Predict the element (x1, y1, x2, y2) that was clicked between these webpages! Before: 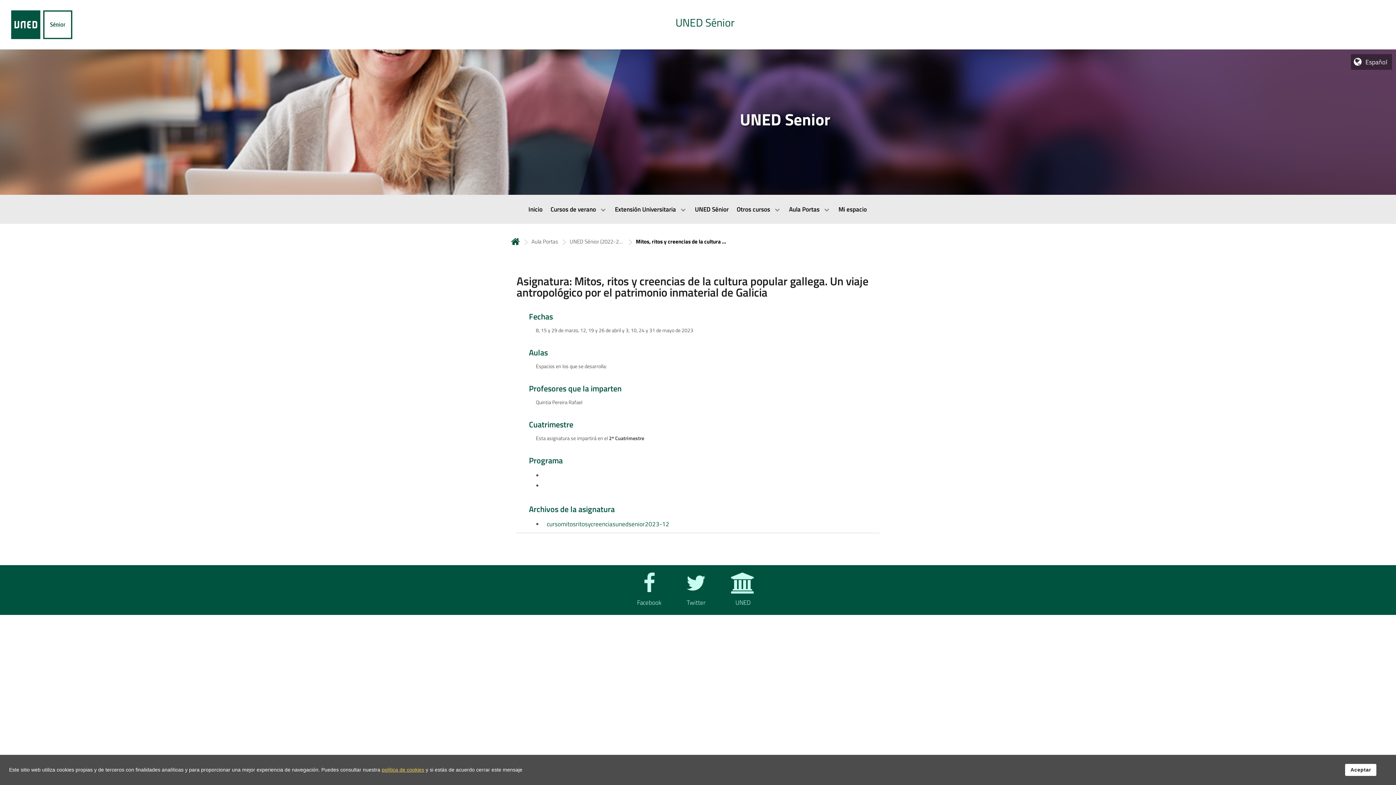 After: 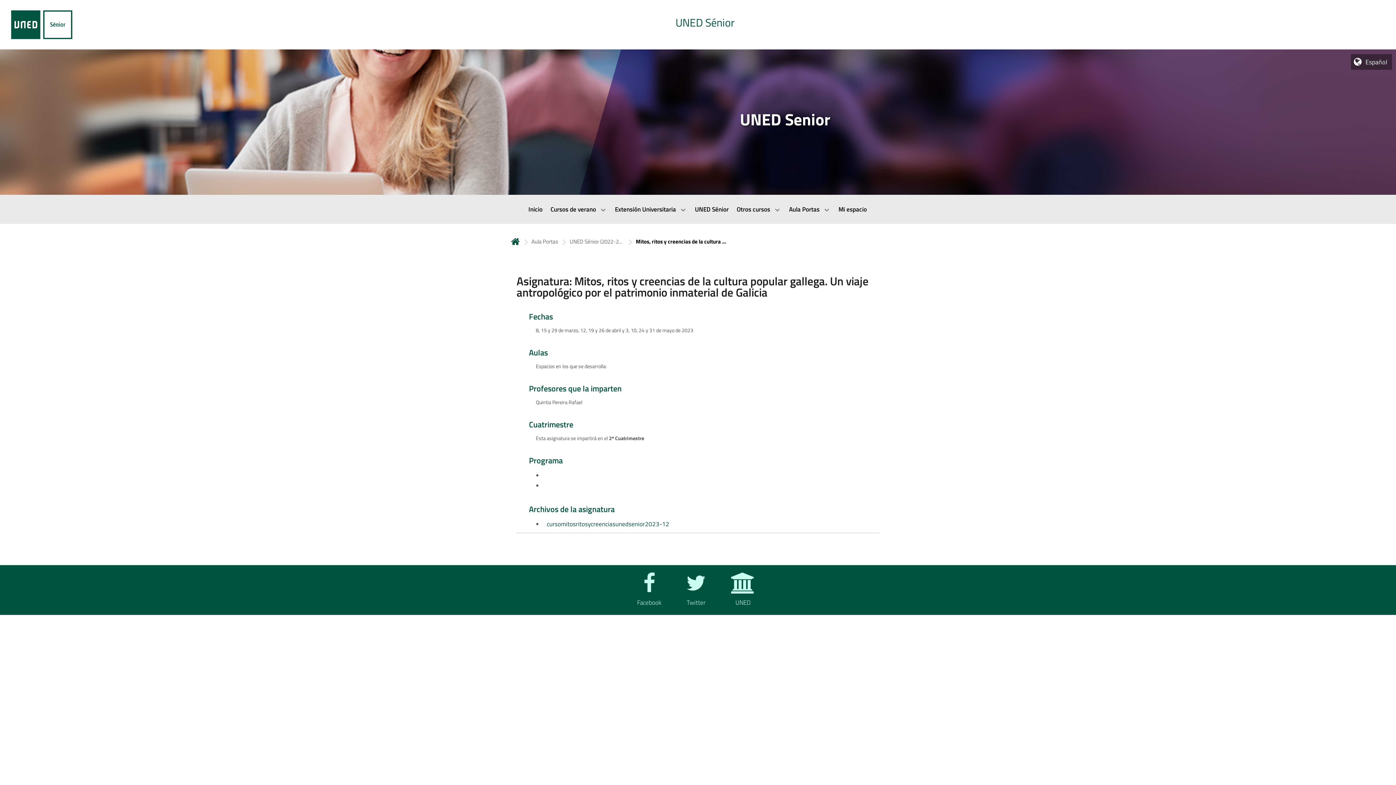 Action: label: aceptar cookies y cerrar diálogo bbox: (1345, 764, 1376, 776)